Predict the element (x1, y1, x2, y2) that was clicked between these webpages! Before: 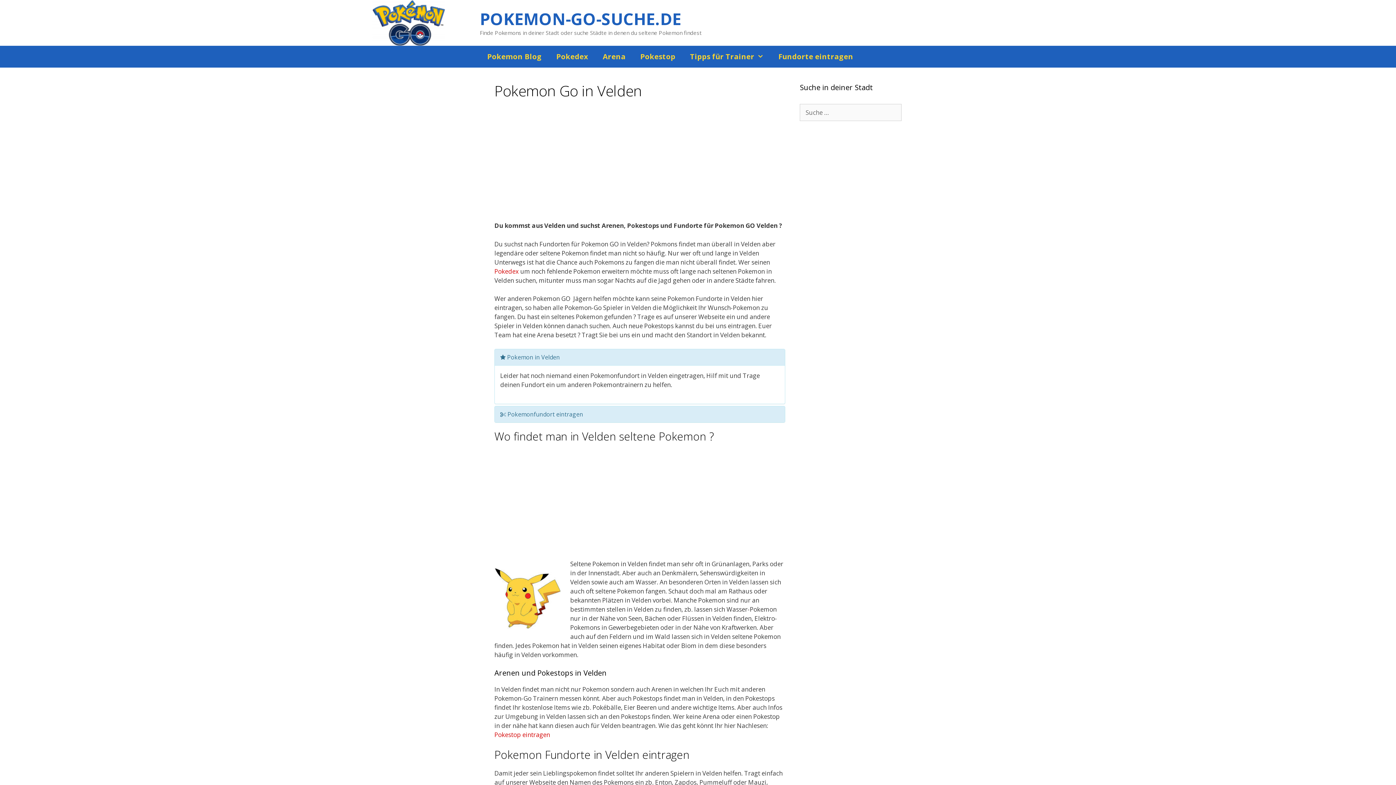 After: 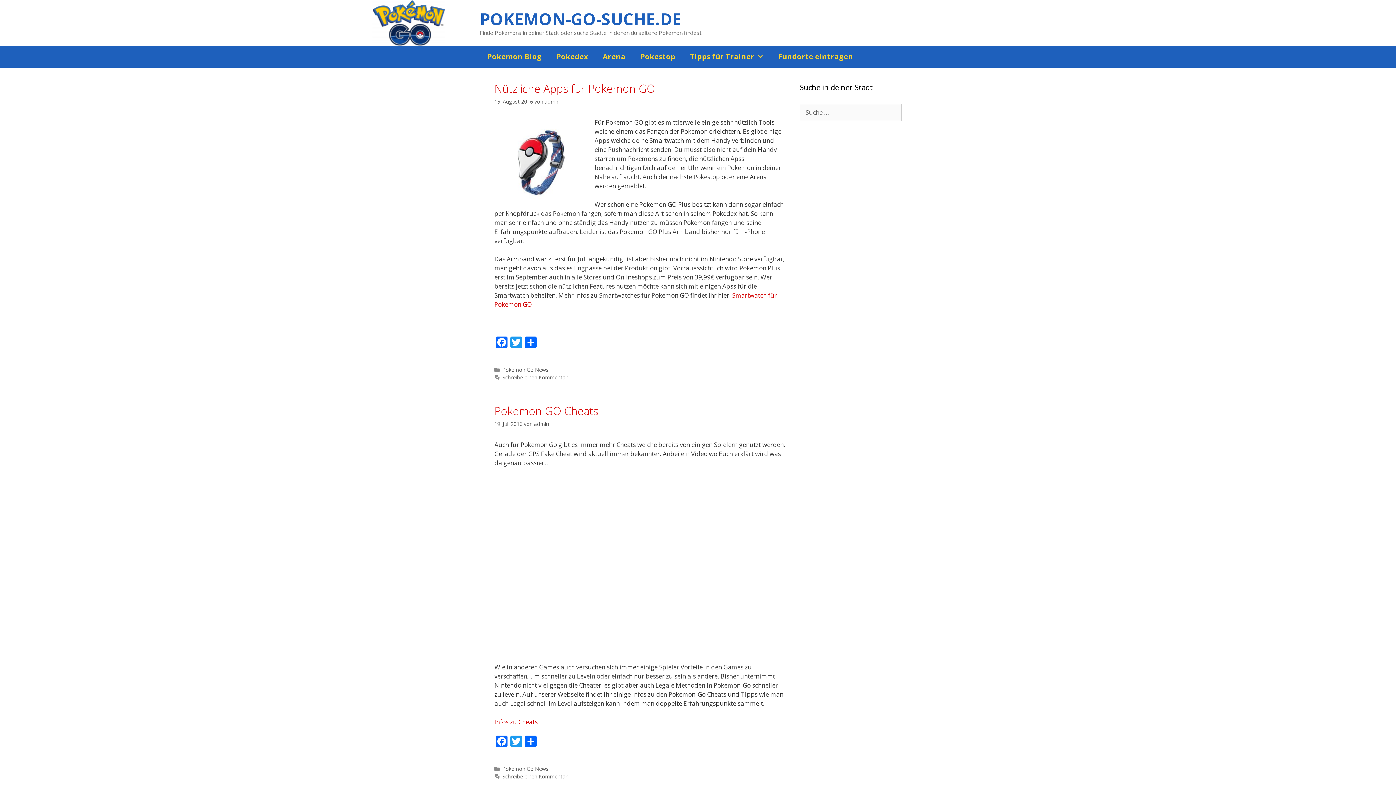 Action: bbox: (480, 7, 681, 29) label: POKEMON-GO-SUCHE.DE